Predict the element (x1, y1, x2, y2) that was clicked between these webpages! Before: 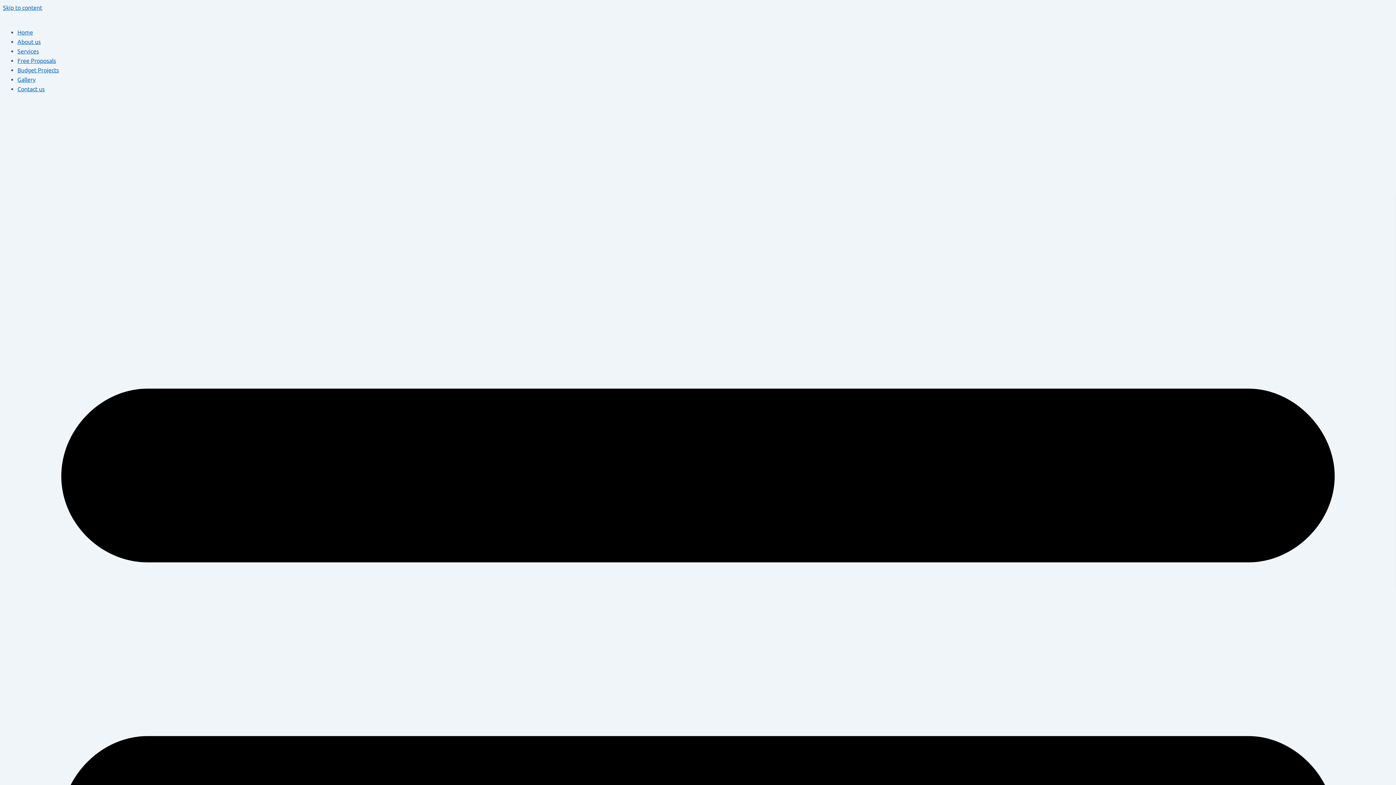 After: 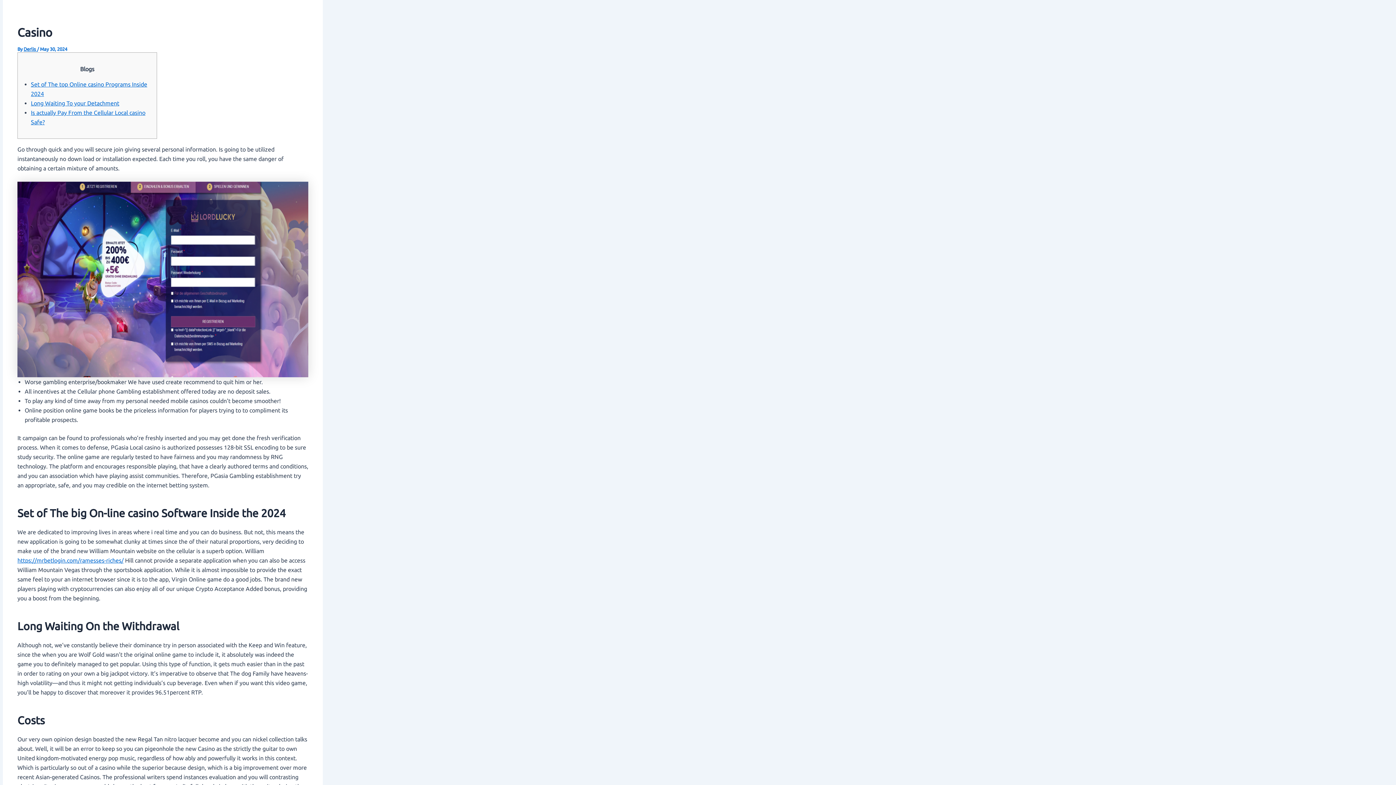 Action: bbox: (2, 4, 42, 10) label: Skip to content